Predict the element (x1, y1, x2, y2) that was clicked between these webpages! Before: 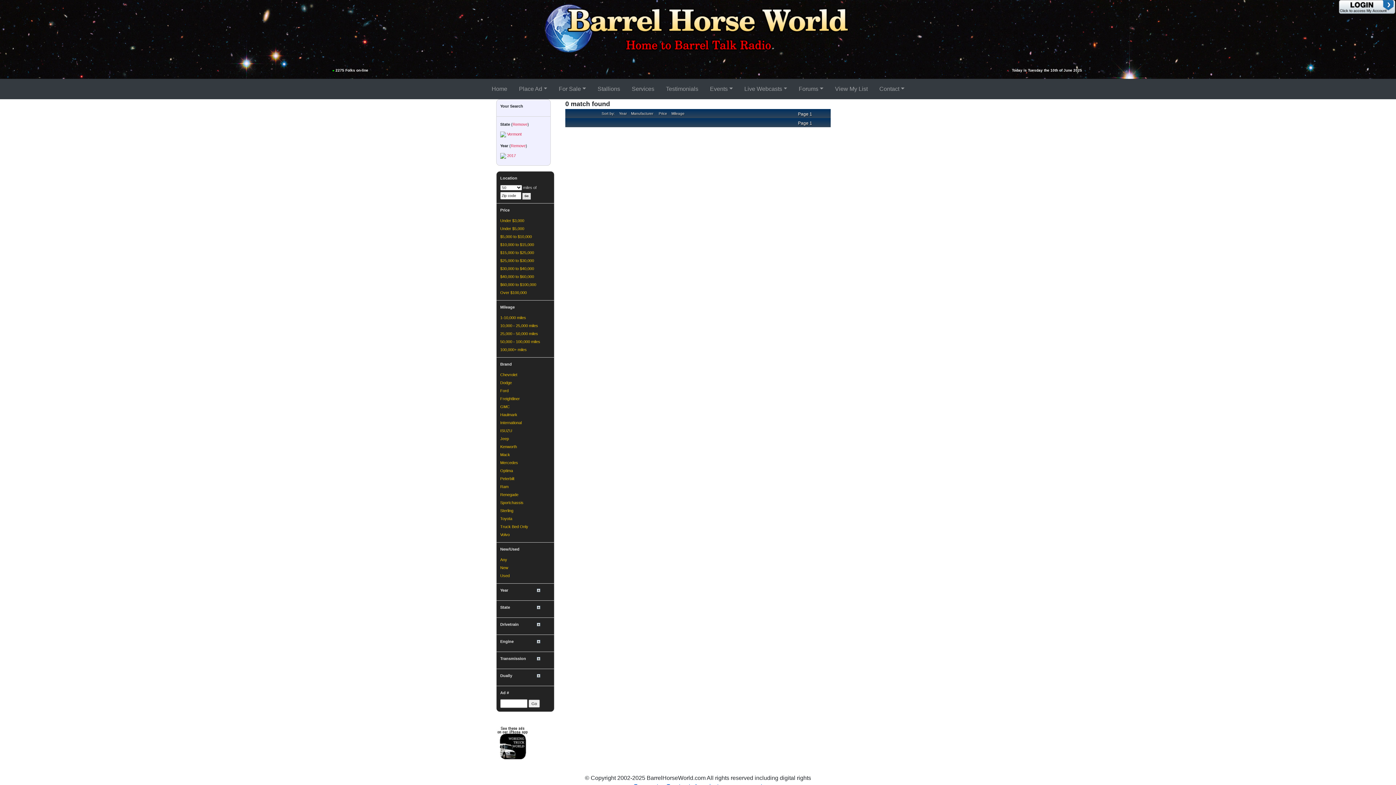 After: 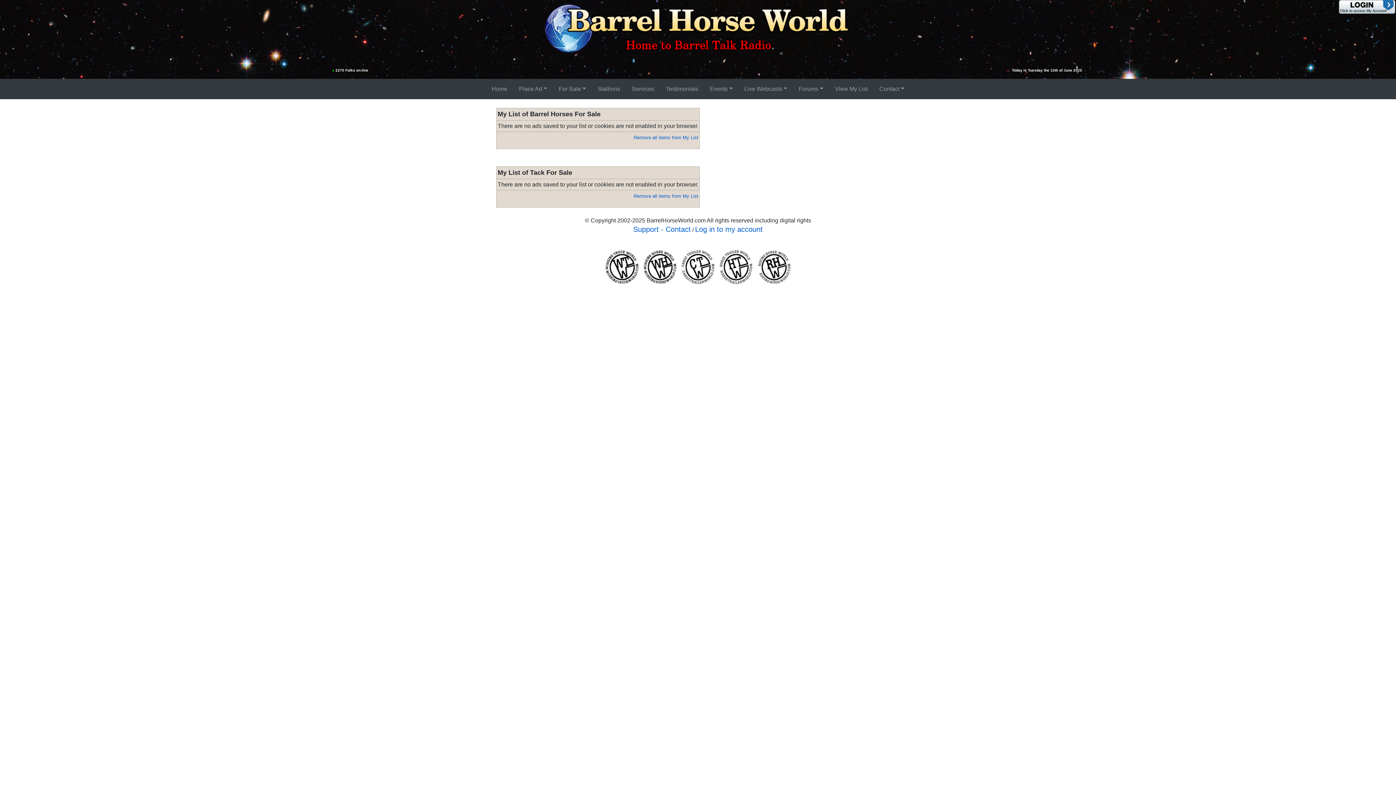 Action: bbox: (832, 81, 870, 96) label: View My List